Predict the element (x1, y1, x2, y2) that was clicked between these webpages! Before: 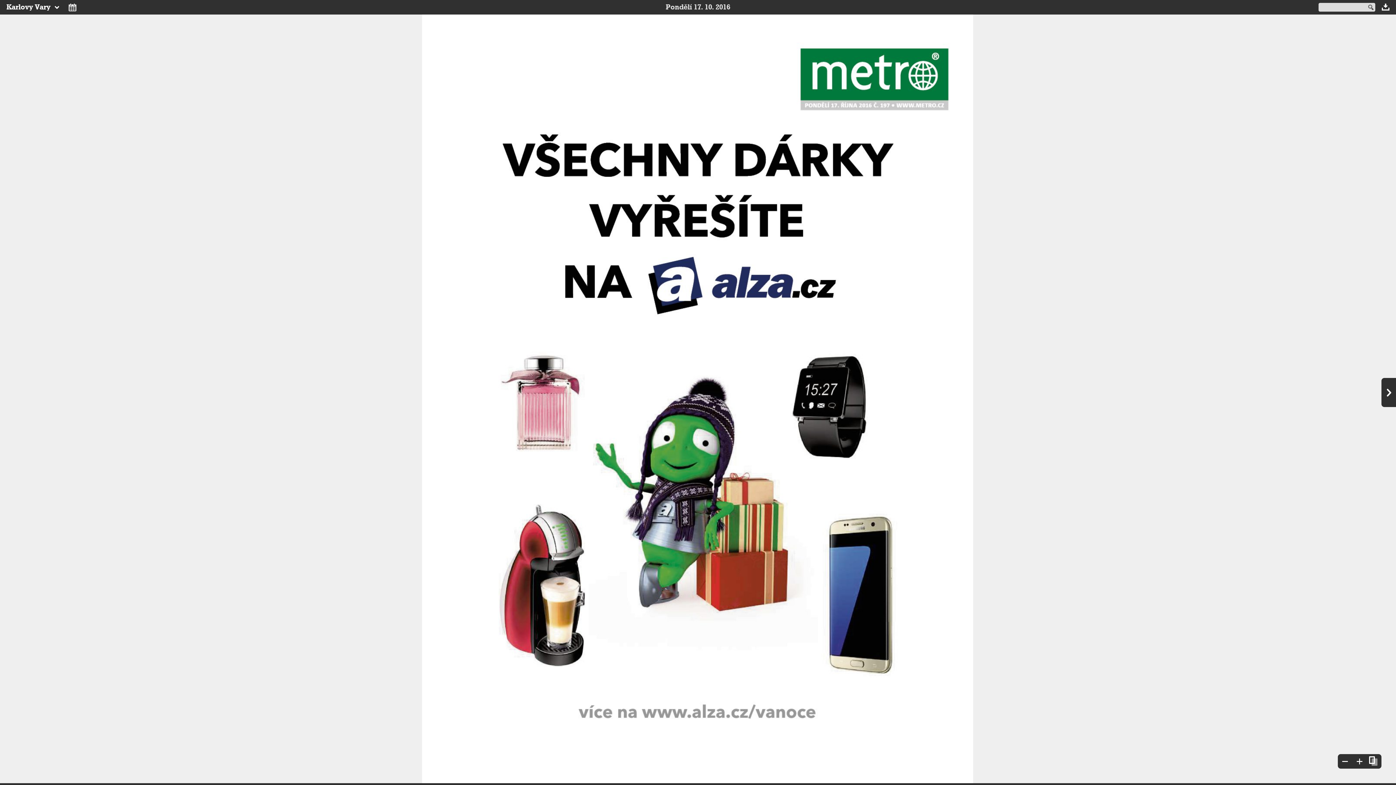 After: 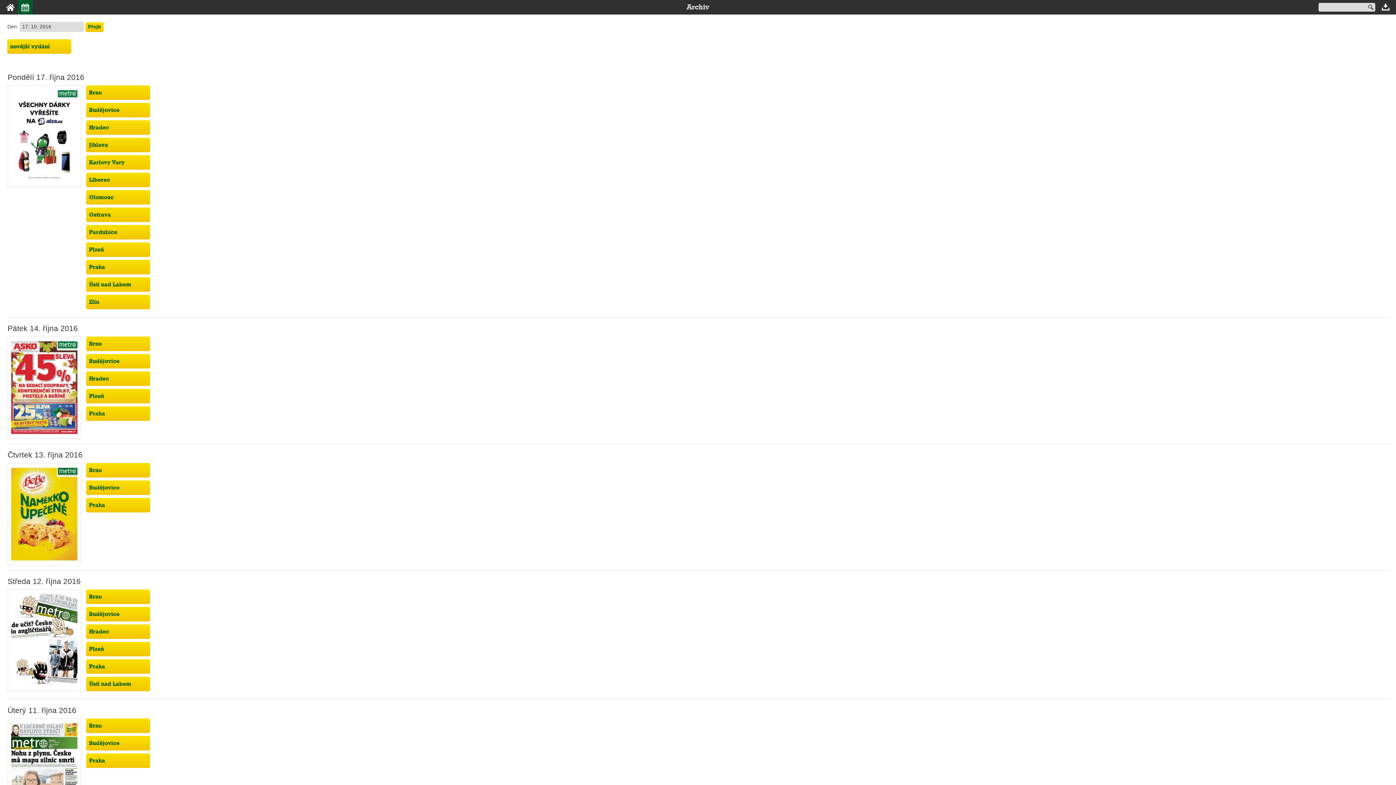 Action: bbox: (65, 0, 80, 14)